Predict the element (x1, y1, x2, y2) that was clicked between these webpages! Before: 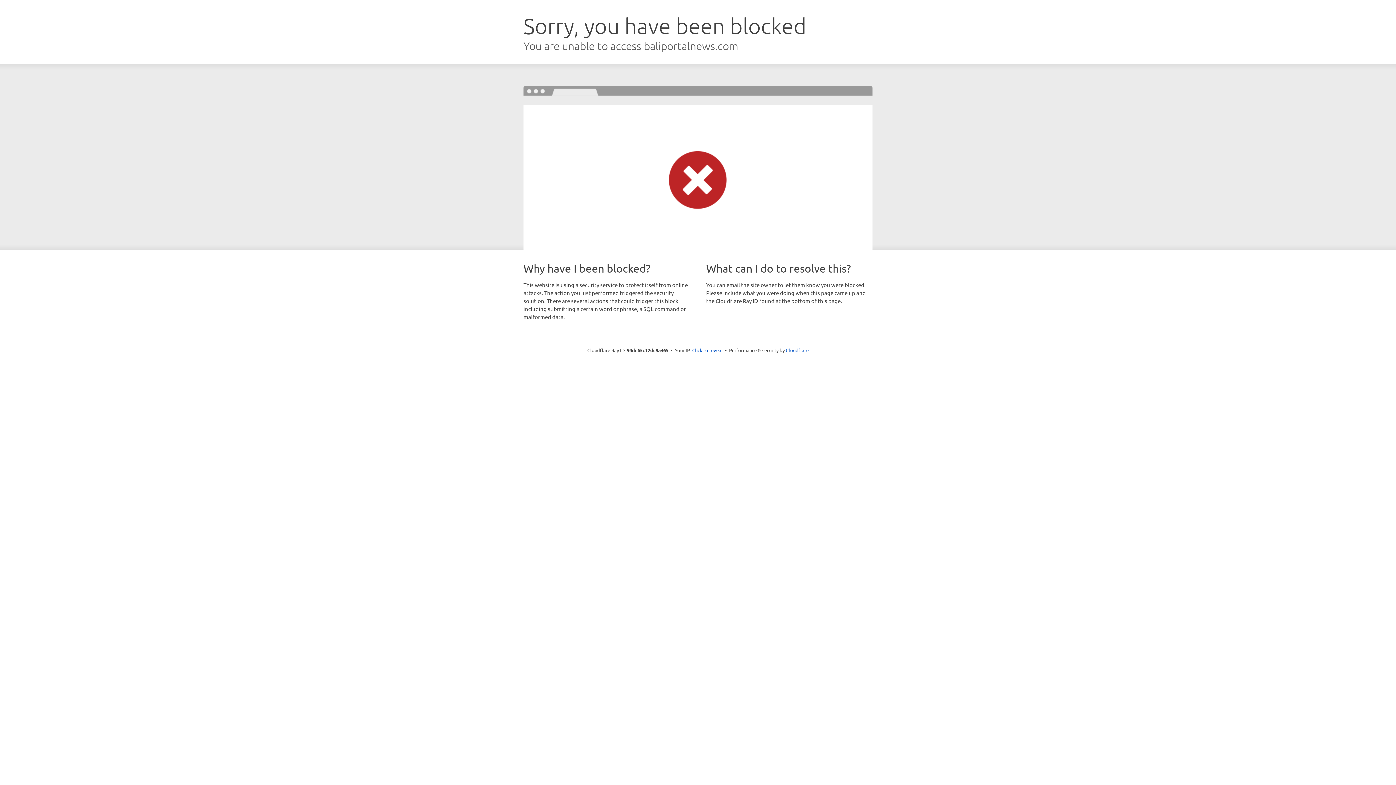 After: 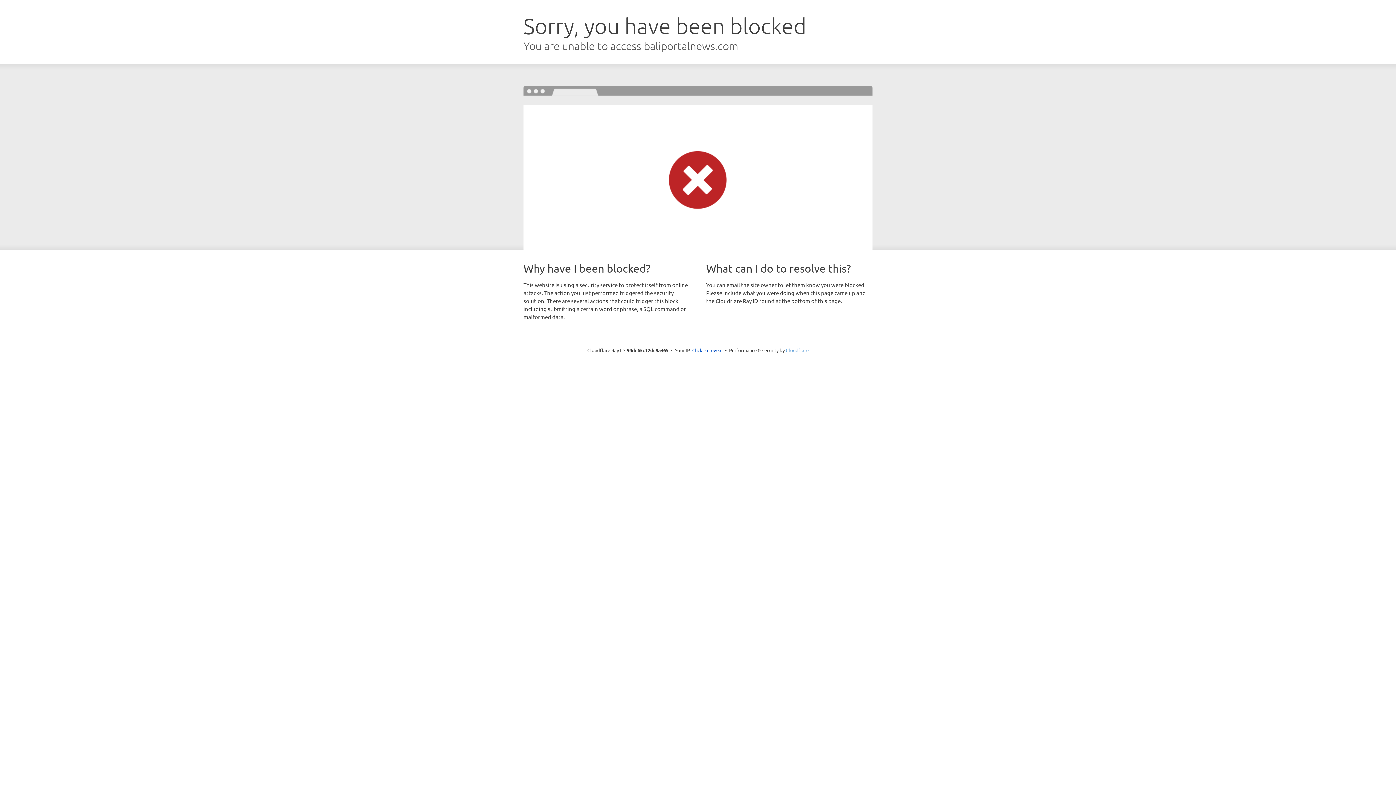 Action: bbox: (786, 347, 808, 353) label: Cloudflare